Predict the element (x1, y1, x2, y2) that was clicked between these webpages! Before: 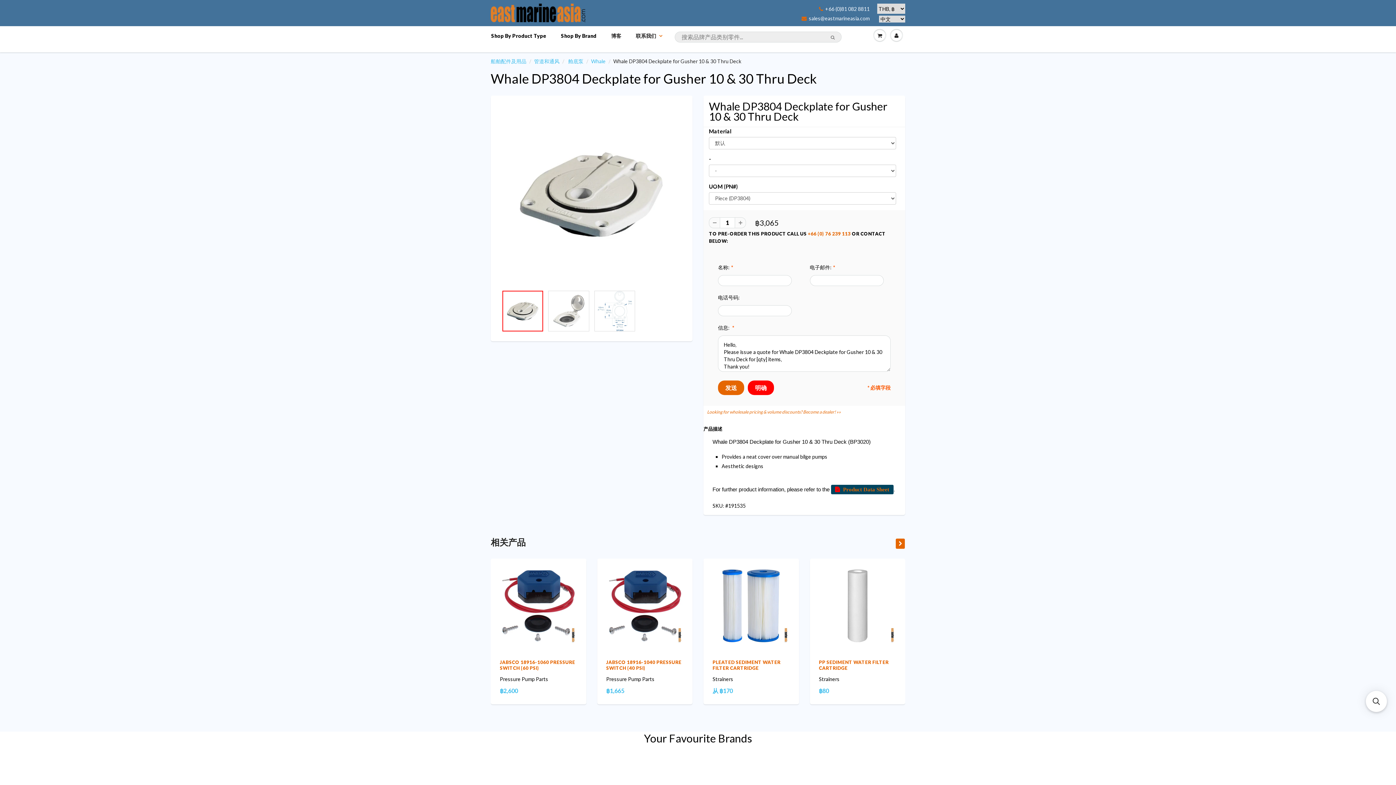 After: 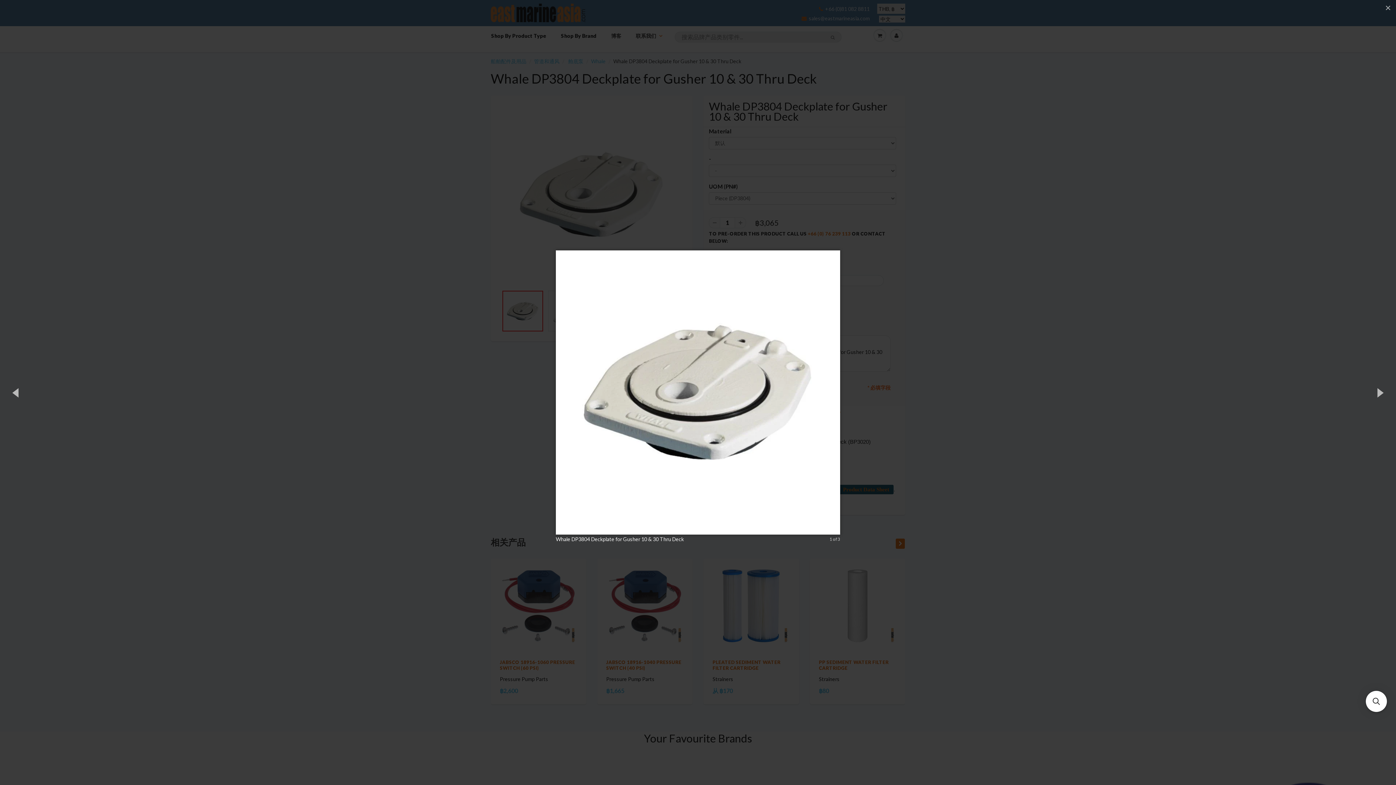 Action: bbox: (500, 102, 683, 286)